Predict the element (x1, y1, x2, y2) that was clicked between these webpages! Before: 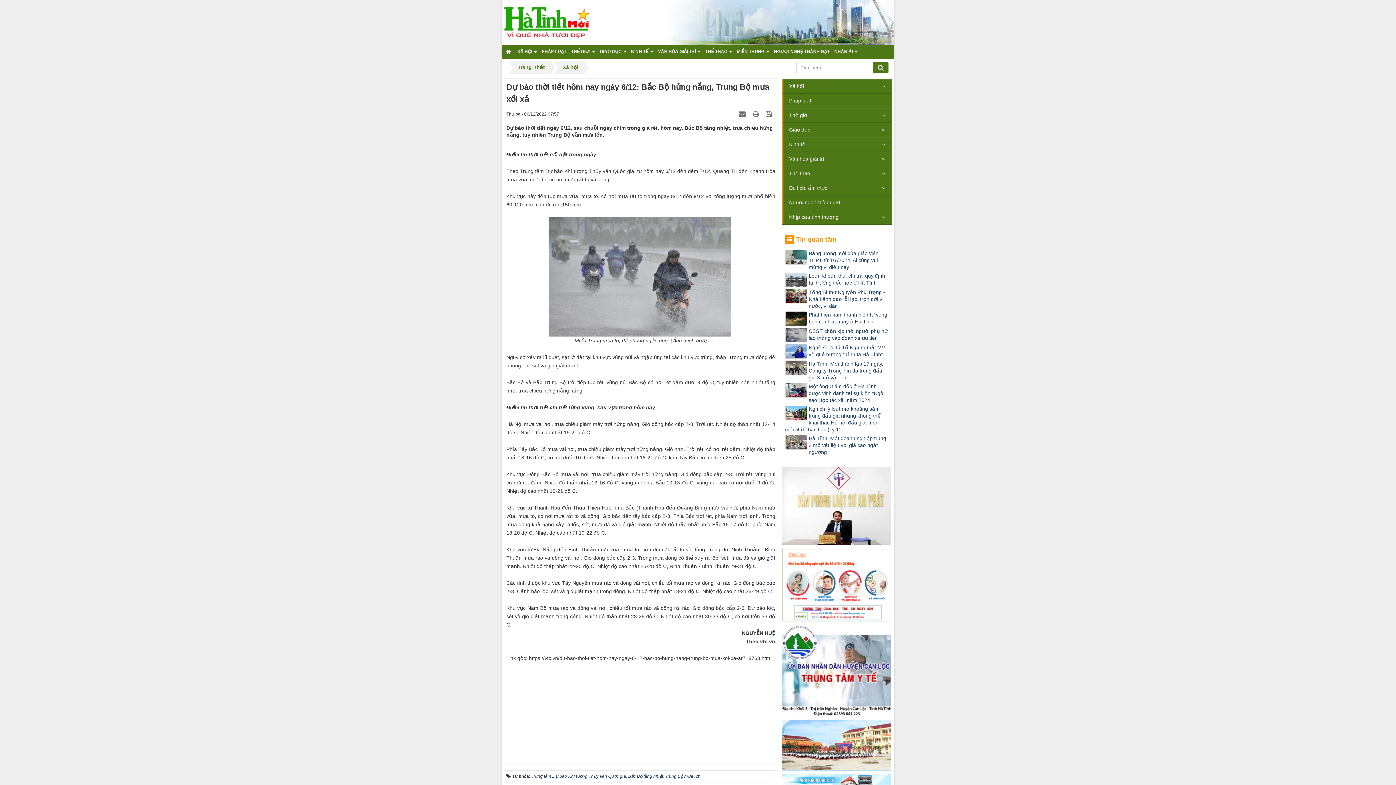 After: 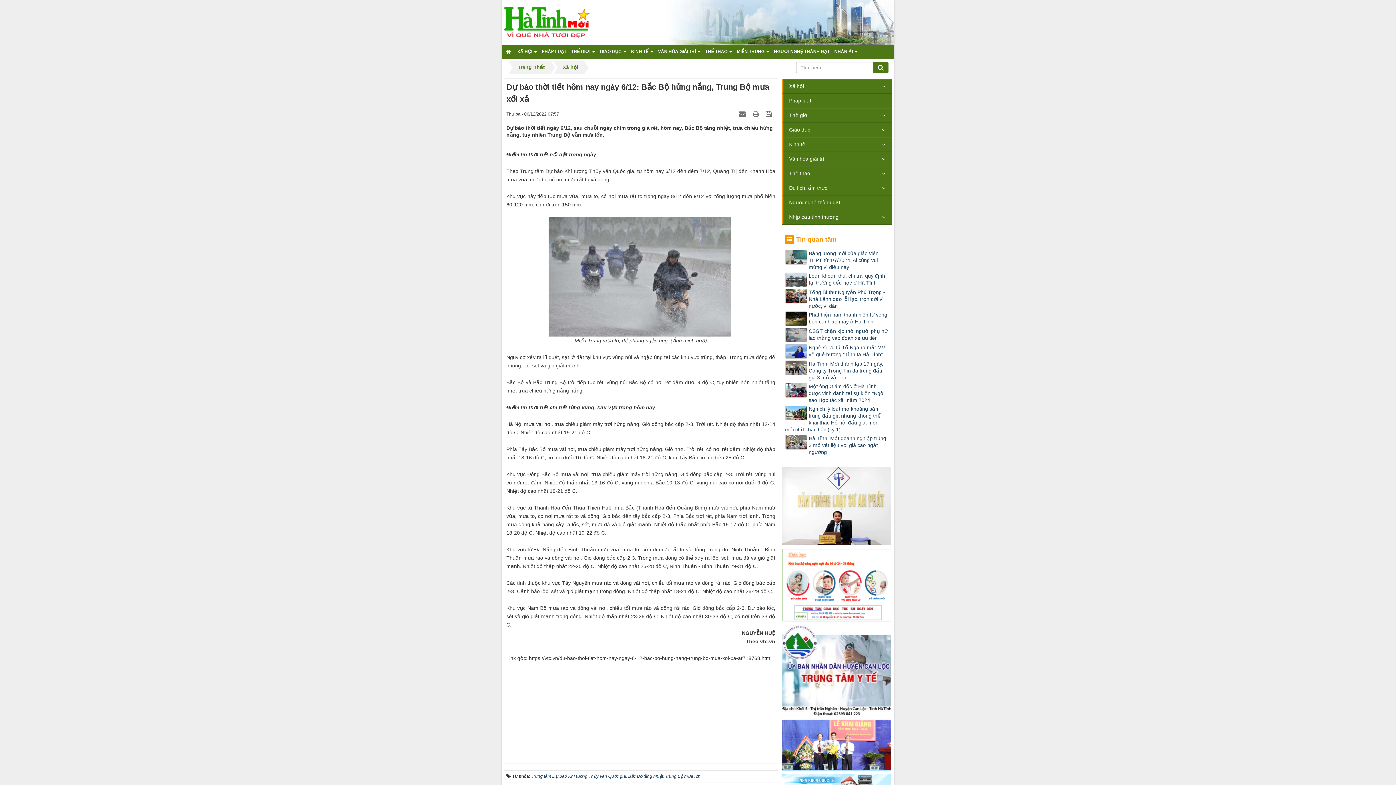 Action: bbox: (782, 582, 891, 587)